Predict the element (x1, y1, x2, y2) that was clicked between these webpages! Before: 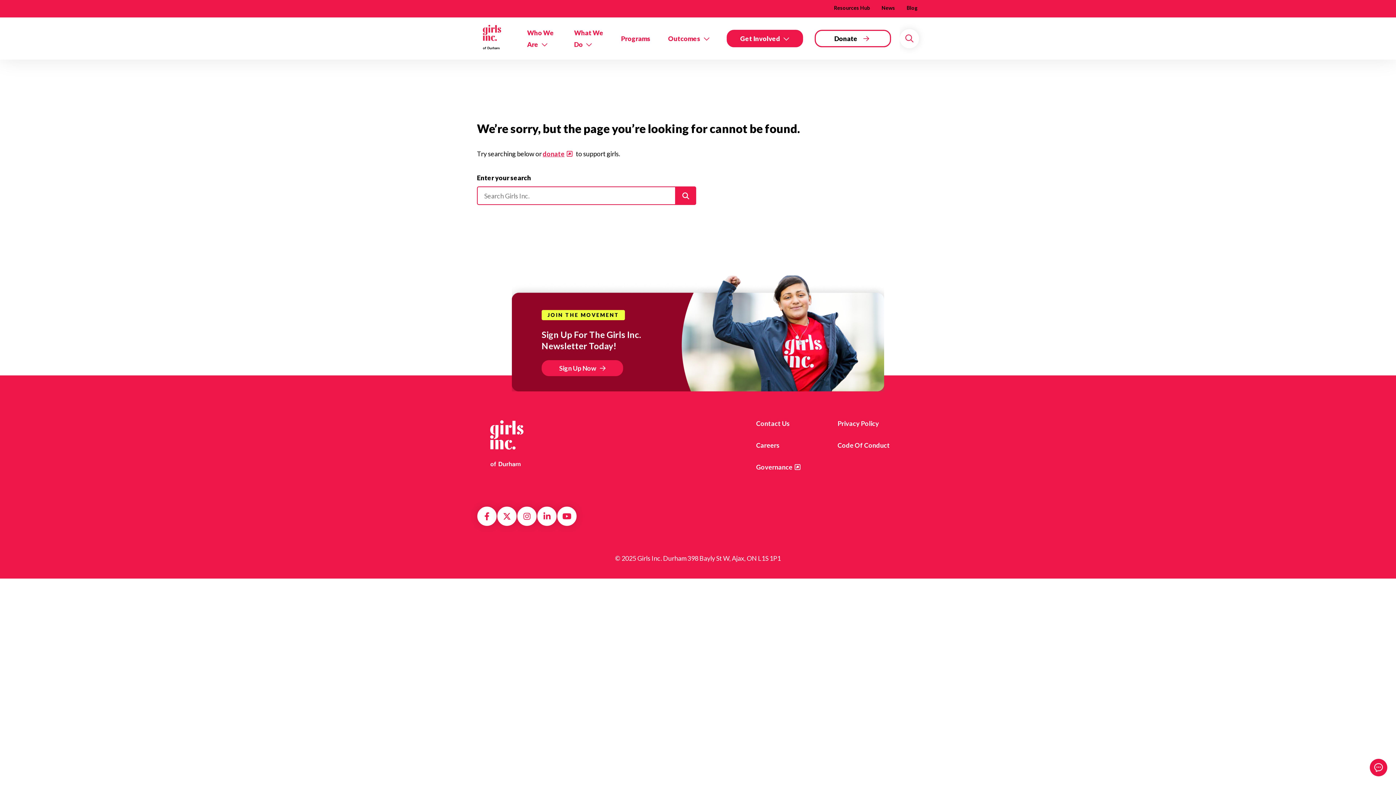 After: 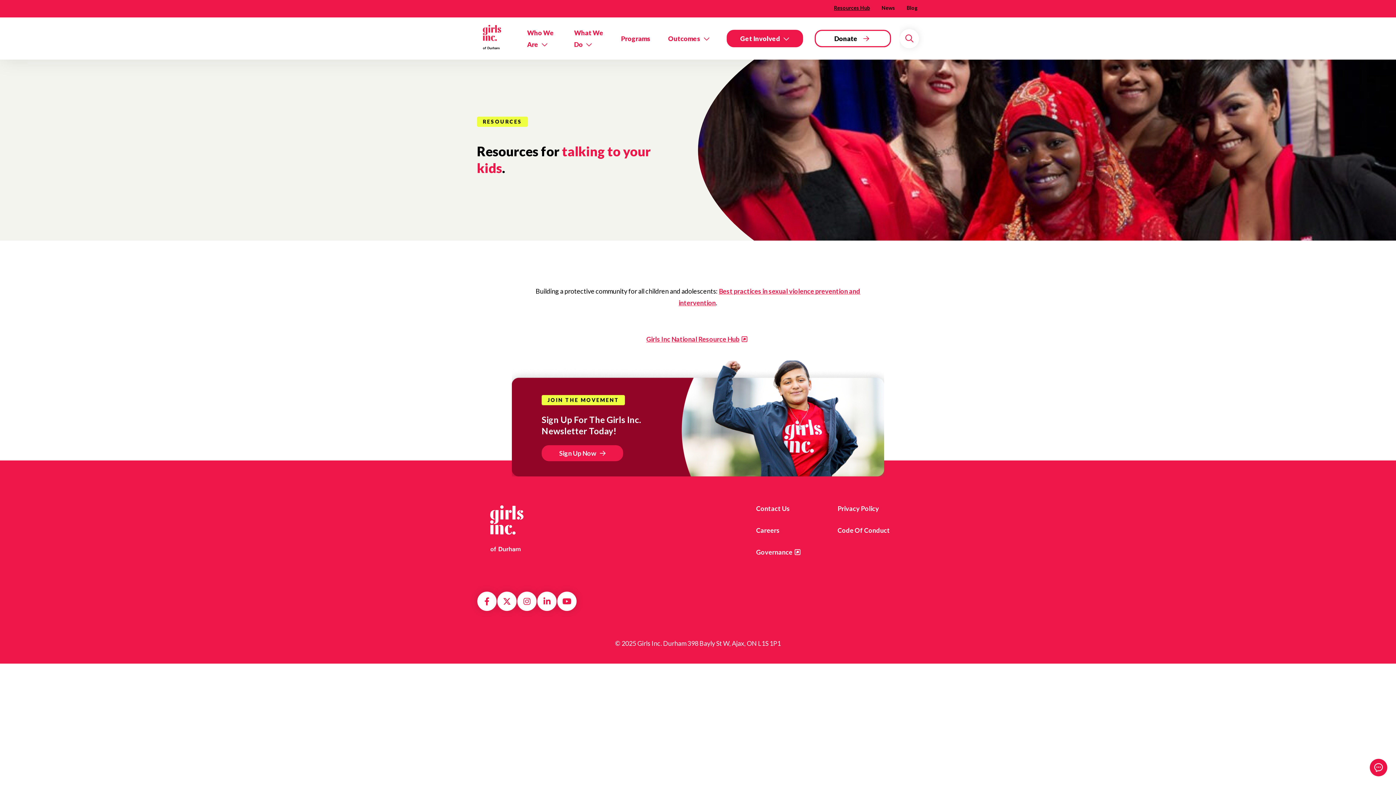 Action: bbox: (834, 2, 870, 15) label: Resources Hub